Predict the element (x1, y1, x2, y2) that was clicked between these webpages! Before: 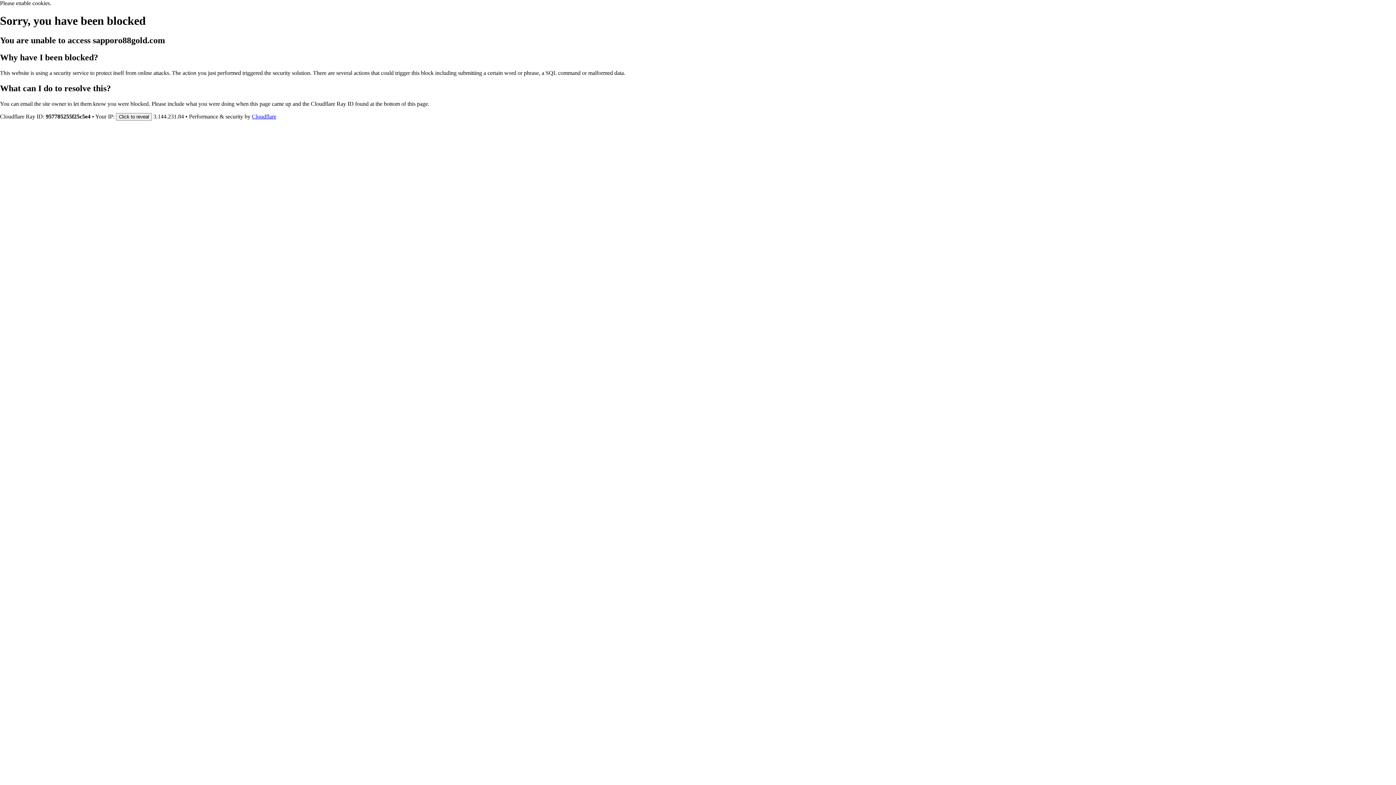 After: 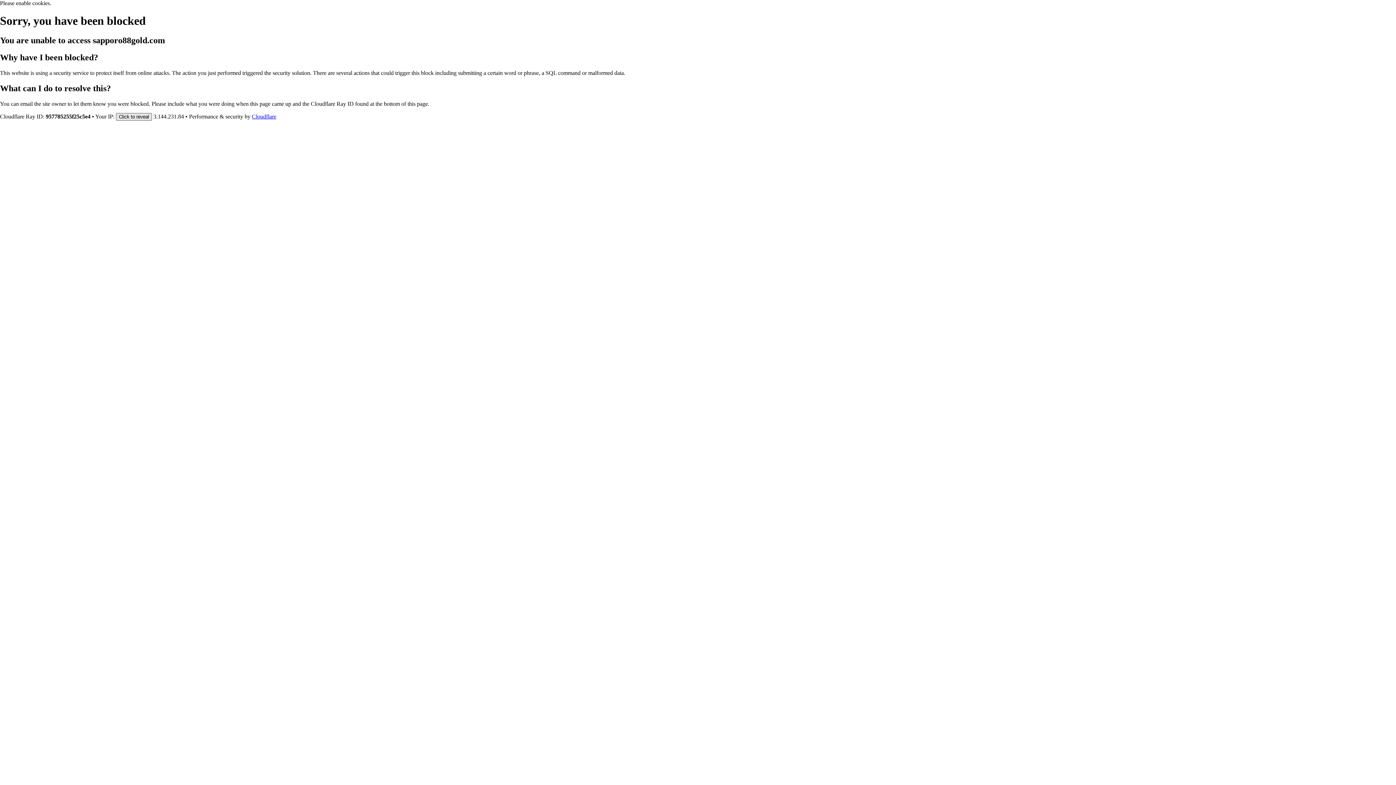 Action: label: Click to reveal bbox: (116, 112, 152, 120)